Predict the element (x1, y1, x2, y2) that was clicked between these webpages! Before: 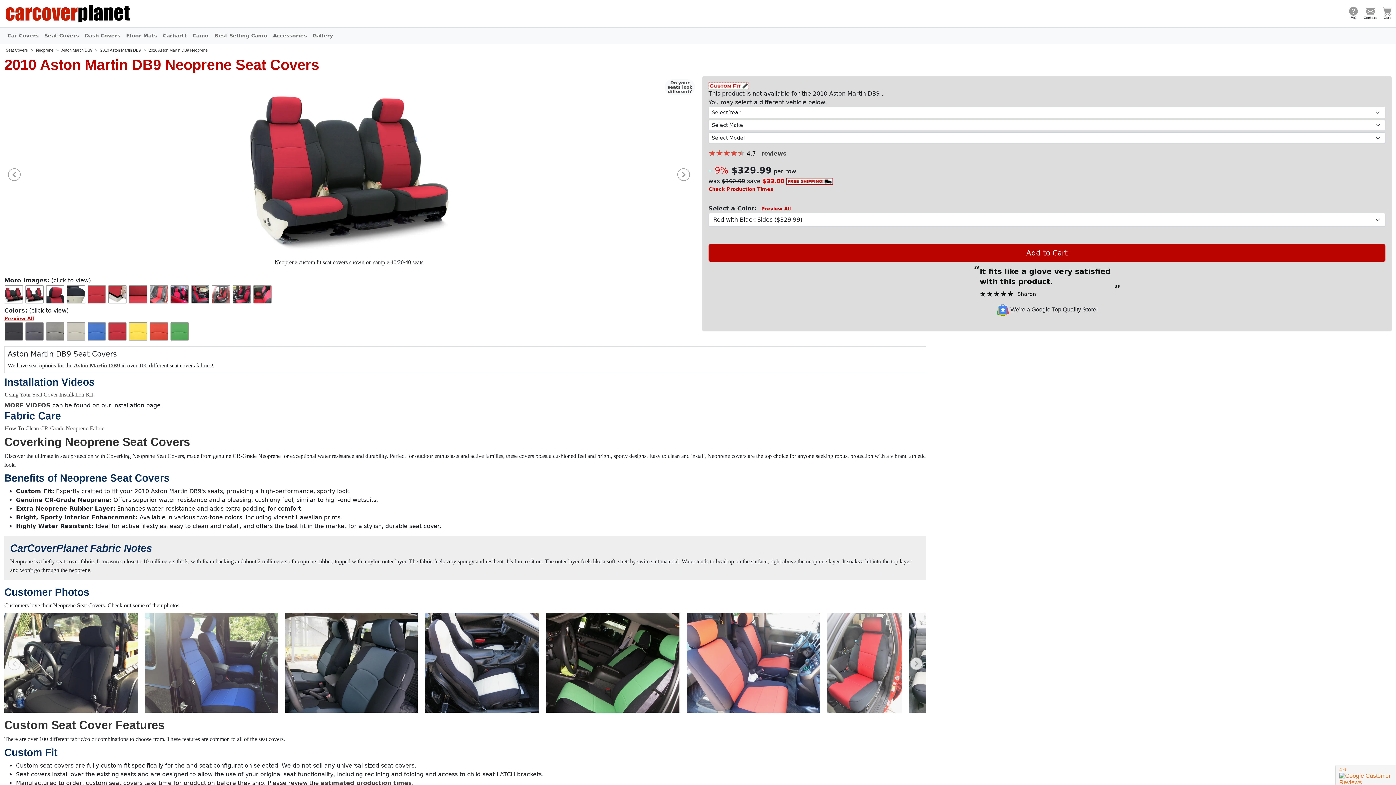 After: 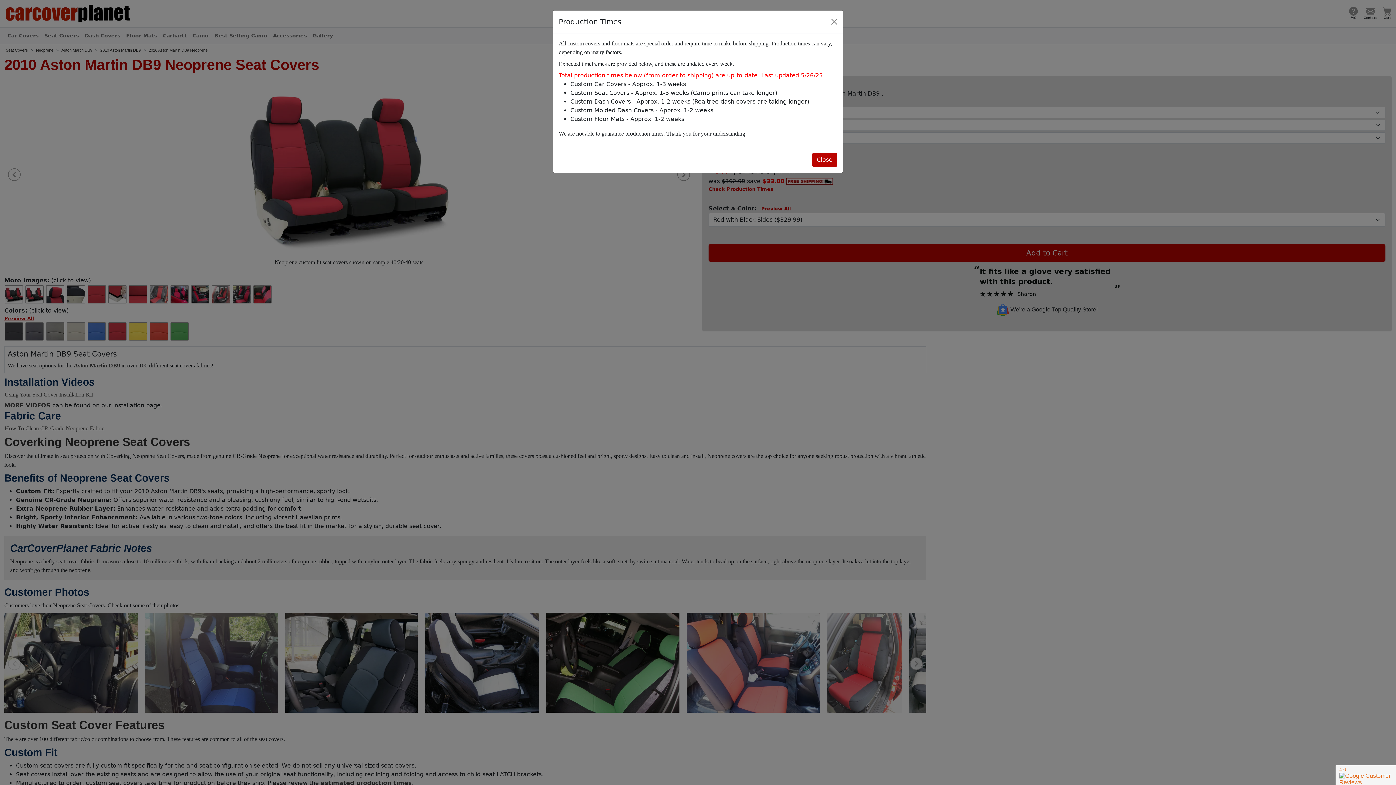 Action: label: Check Production Times bbox: (708, 186, 773, 191)